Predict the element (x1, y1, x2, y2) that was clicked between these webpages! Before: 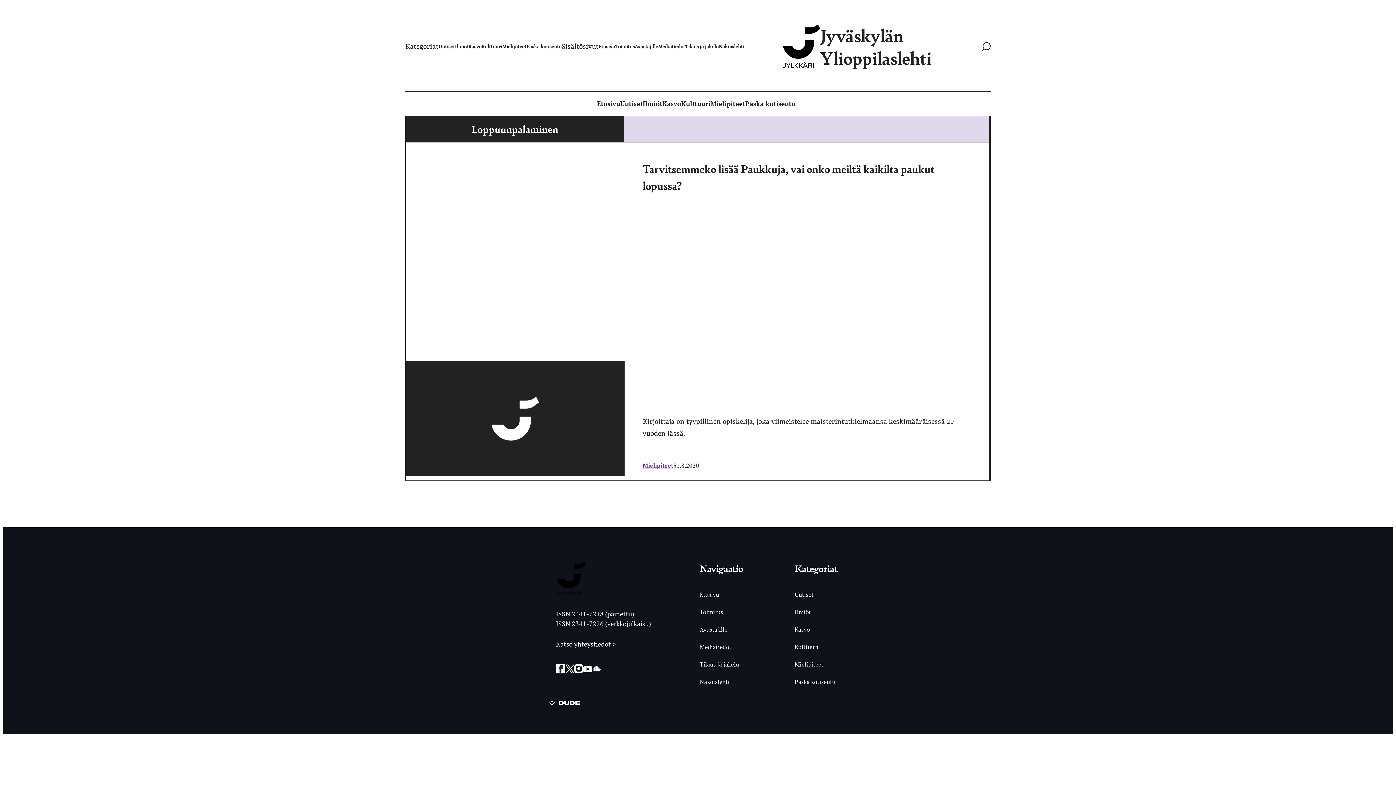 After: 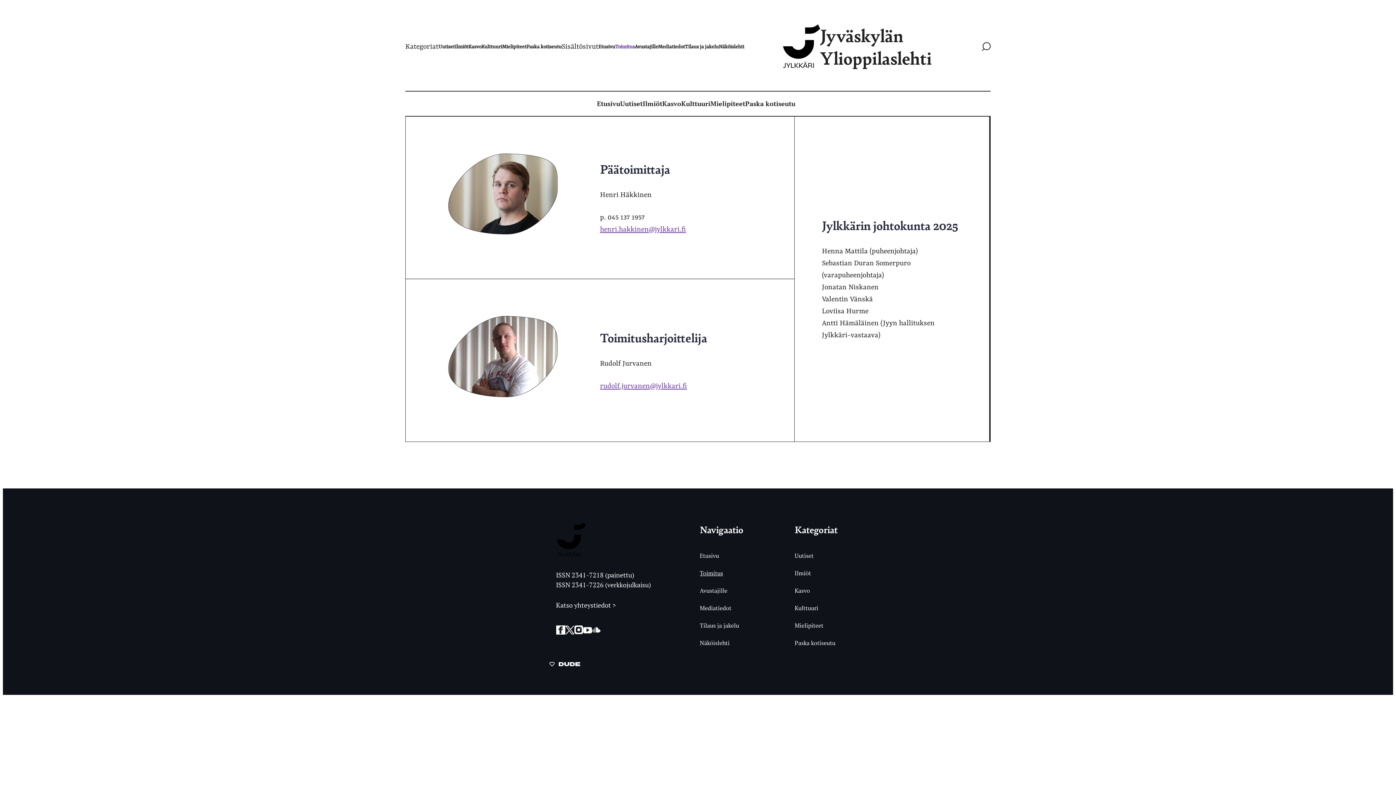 Action: bbox: (700, 608, 723, 616) label: Toimitus